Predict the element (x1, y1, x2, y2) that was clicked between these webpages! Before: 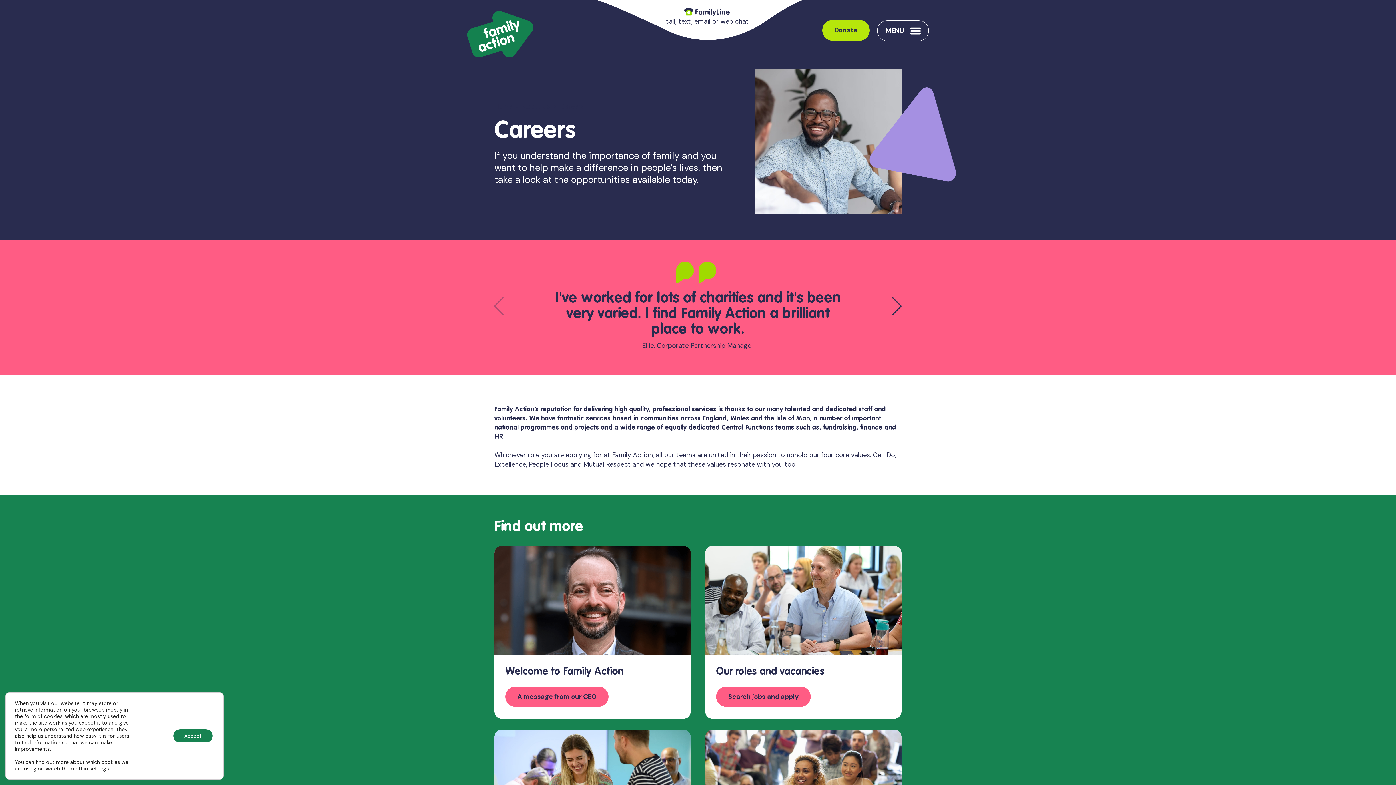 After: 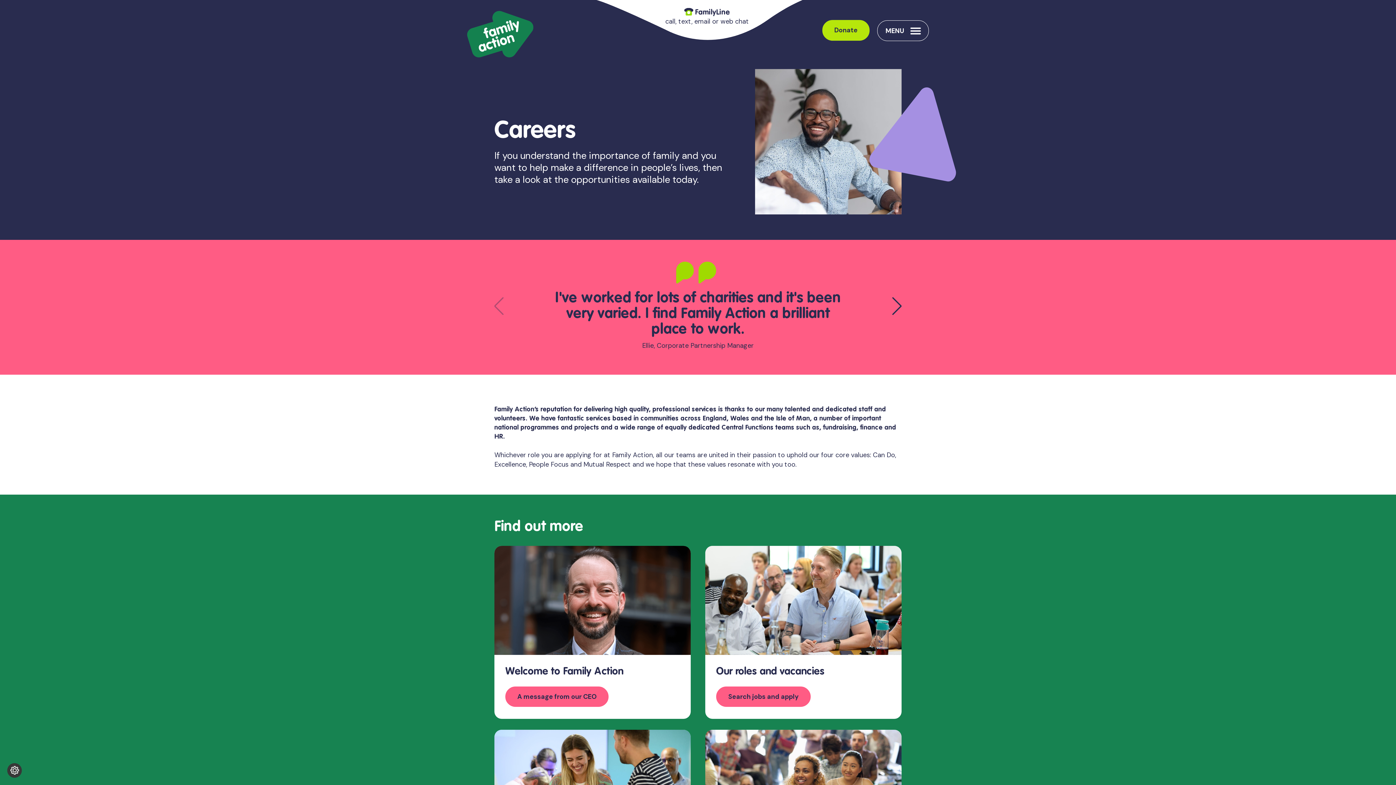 Action: bbox: (173, 729, 212, 742) label: Accept